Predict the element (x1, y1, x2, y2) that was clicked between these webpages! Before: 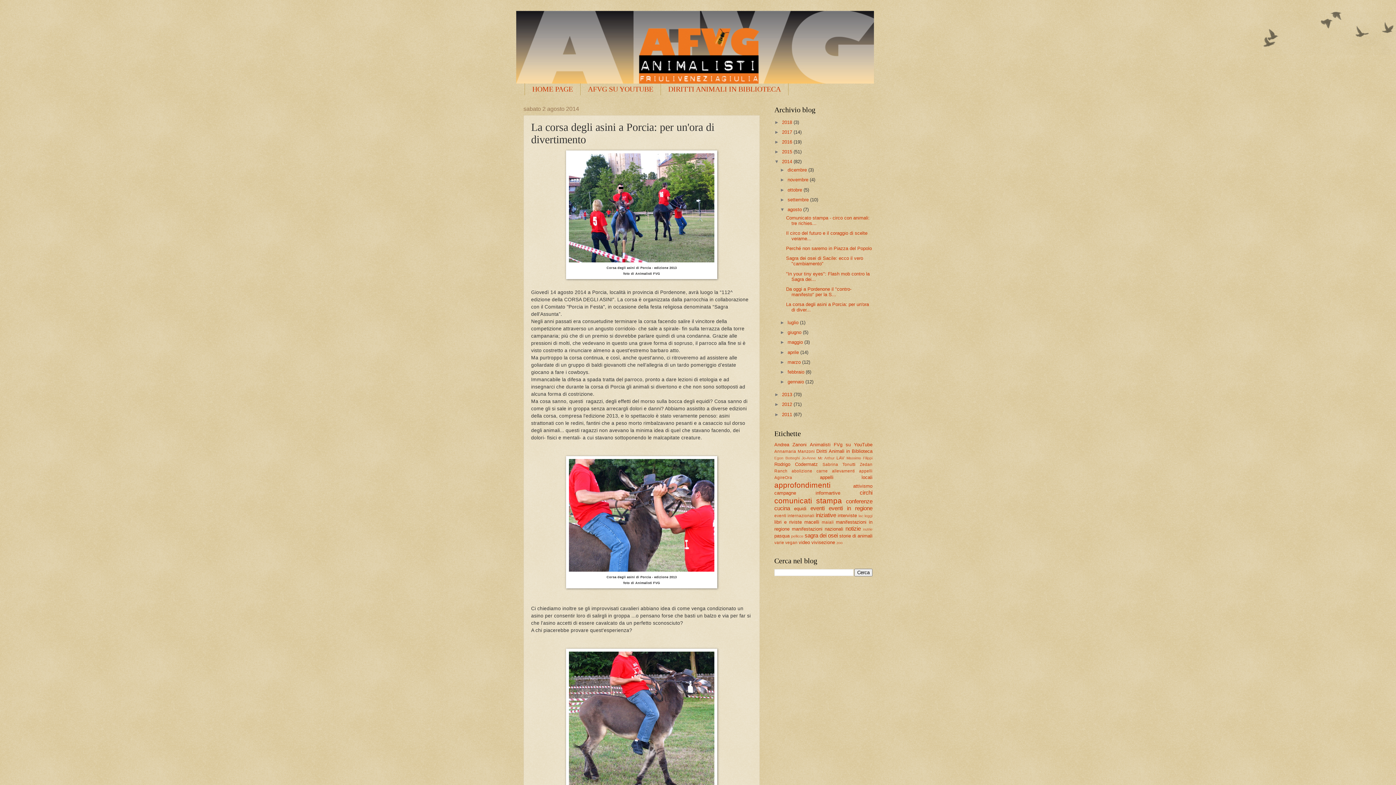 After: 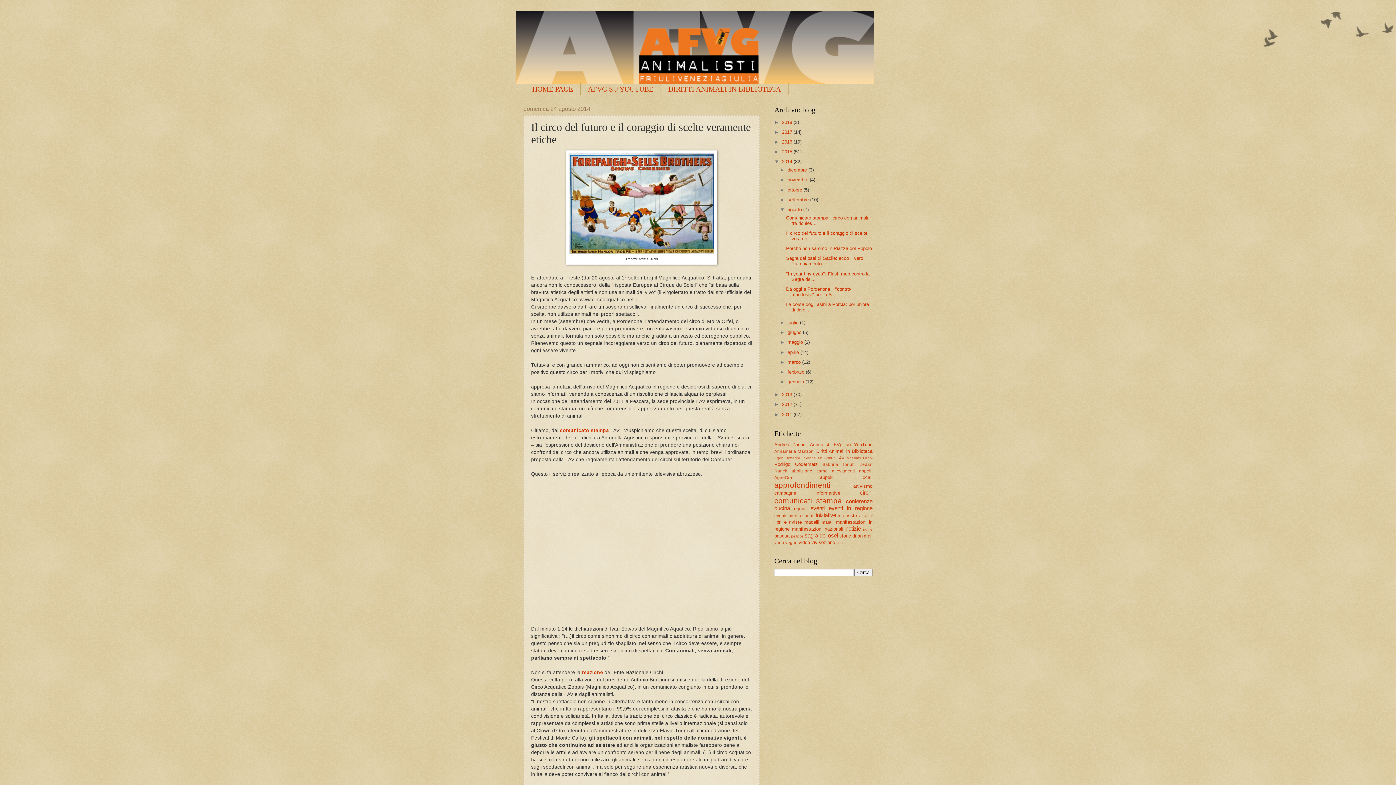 Action: label: Il circo del futuro e il coraggio di scelte verame... bbox: (786, 230, 867, 241)